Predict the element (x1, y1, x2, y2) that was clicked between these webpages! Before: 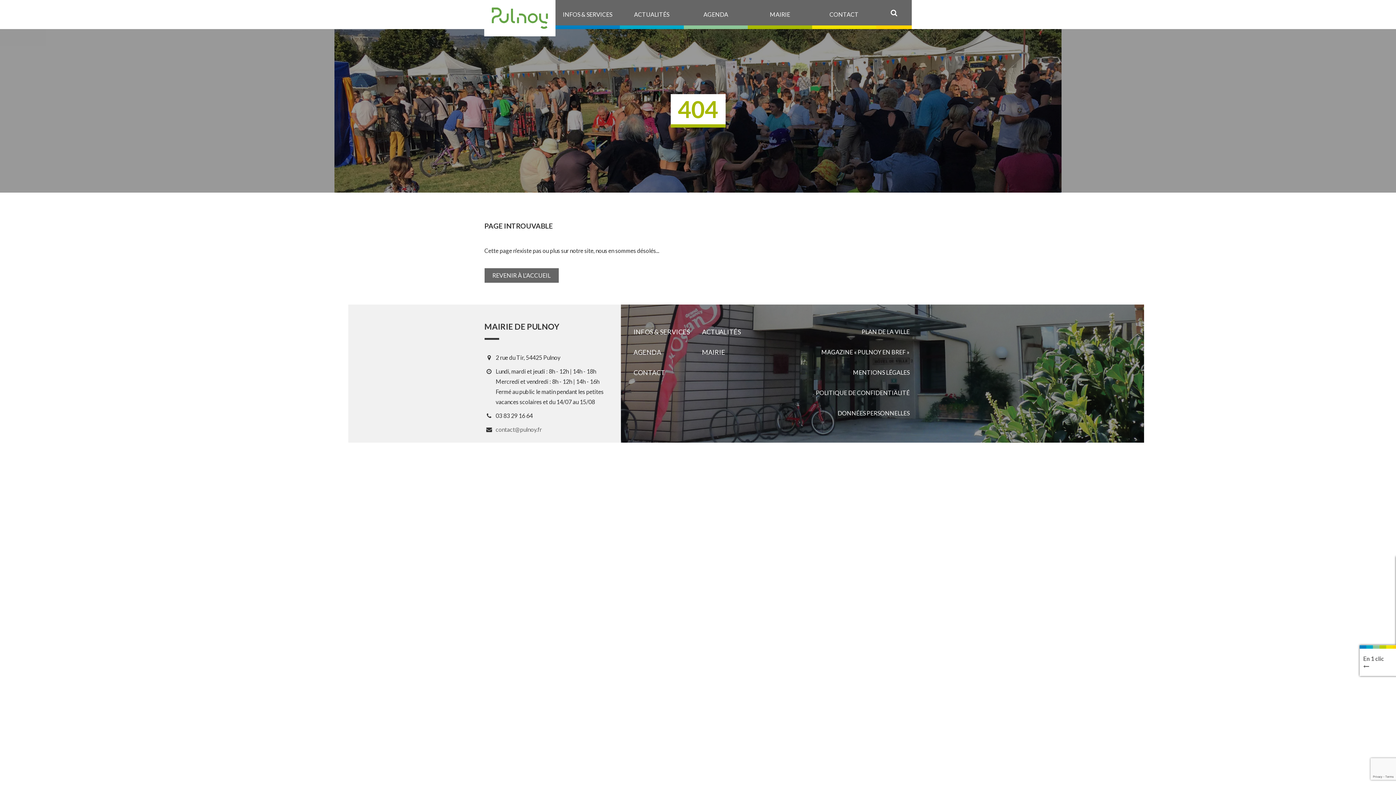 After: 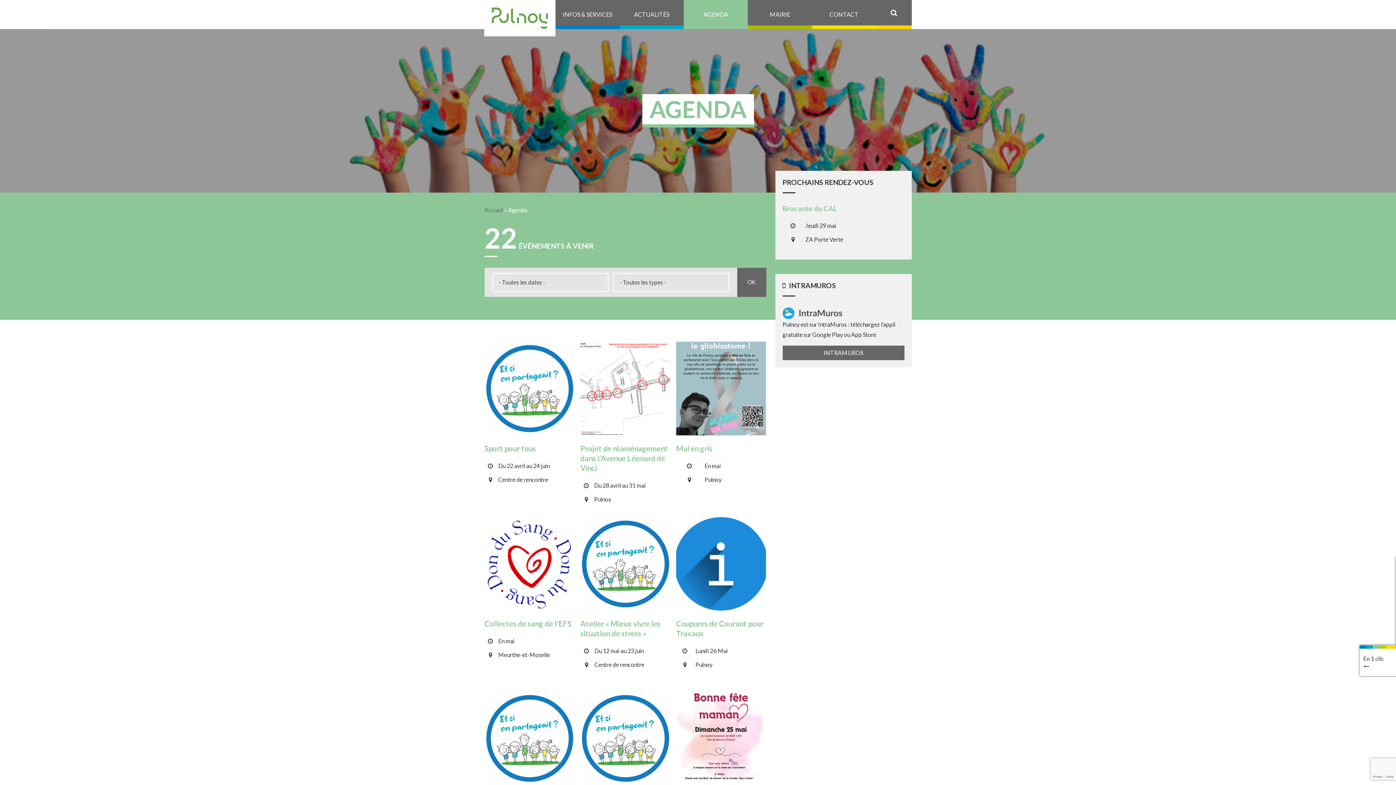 Action: bbox: (683, 0, 748, 29) label: AGENDA